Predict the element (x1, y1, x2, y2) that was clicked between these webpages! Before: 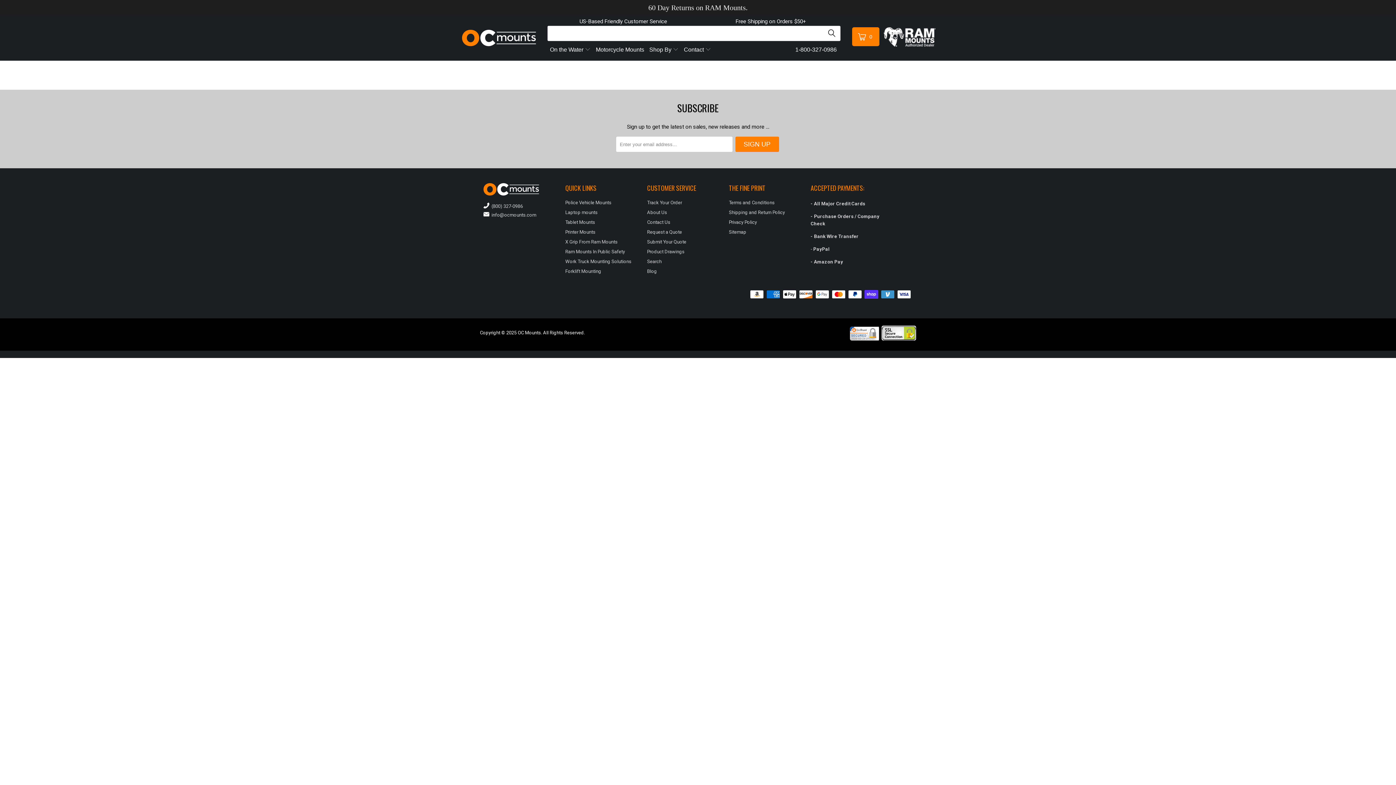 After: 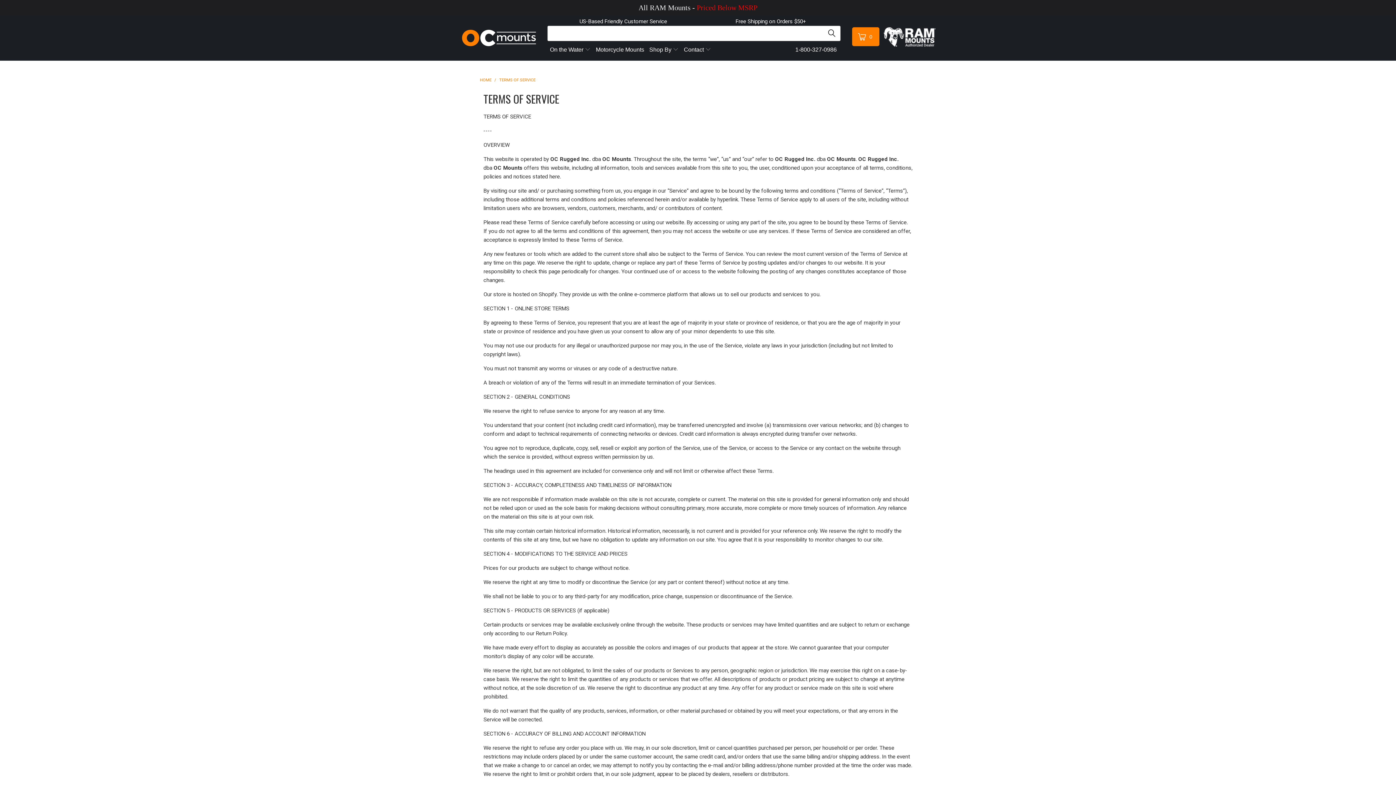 Action: label: Terms and Conditions bbox: (729, 200, 774, 205)